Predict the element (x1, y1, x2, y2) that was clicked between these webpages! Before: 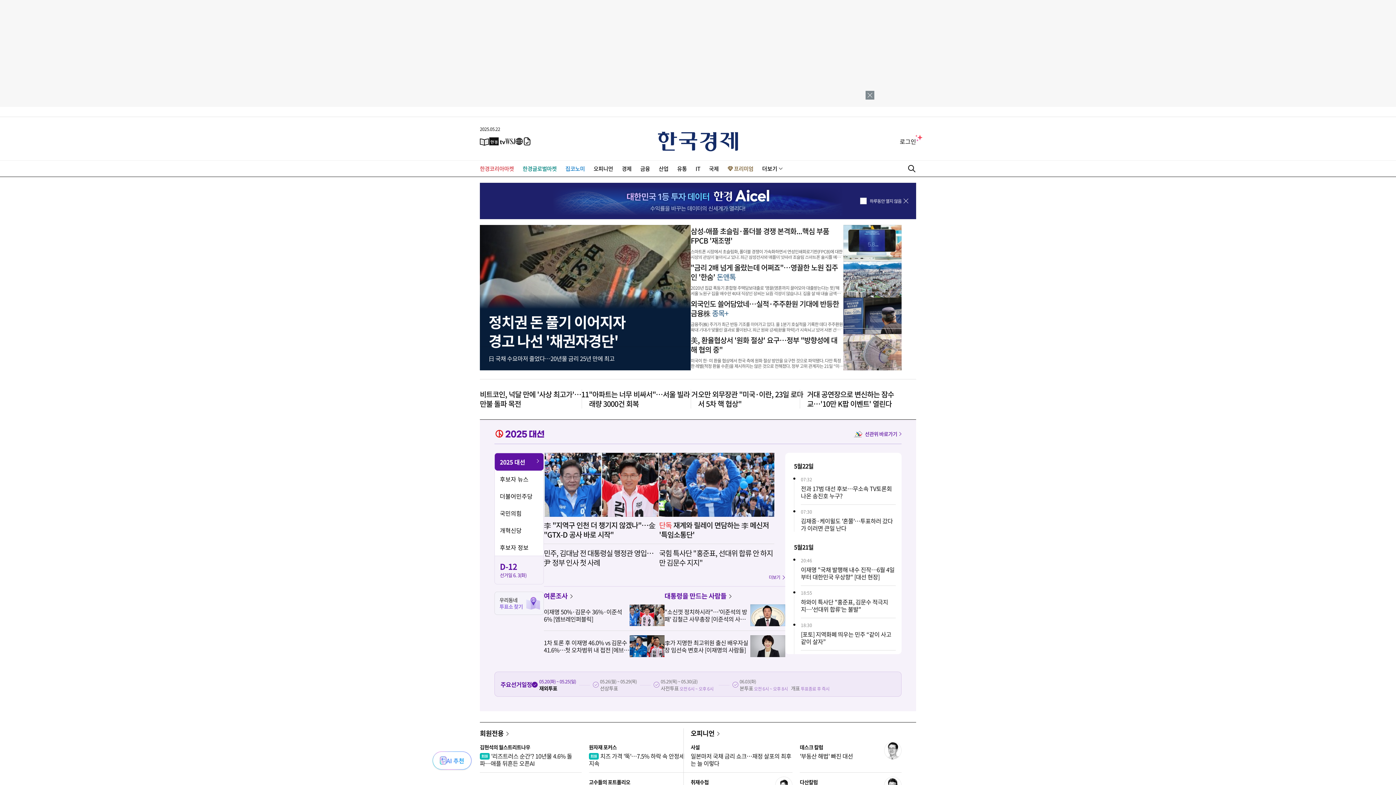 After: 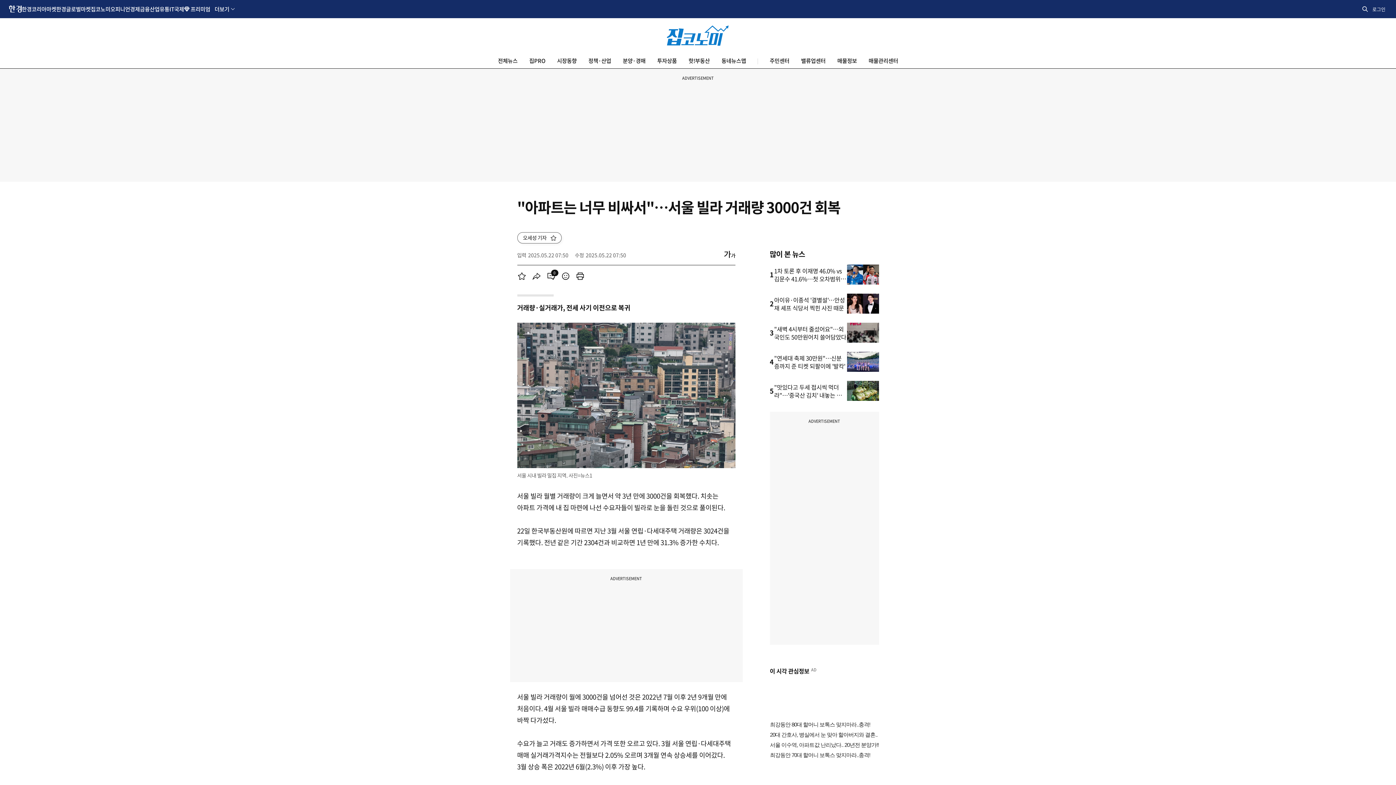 Action: label: "아파트는 너무 비싸서"…서울 빌라 거래량 3000건 회복 bbox: (589, 389, 697, 409)